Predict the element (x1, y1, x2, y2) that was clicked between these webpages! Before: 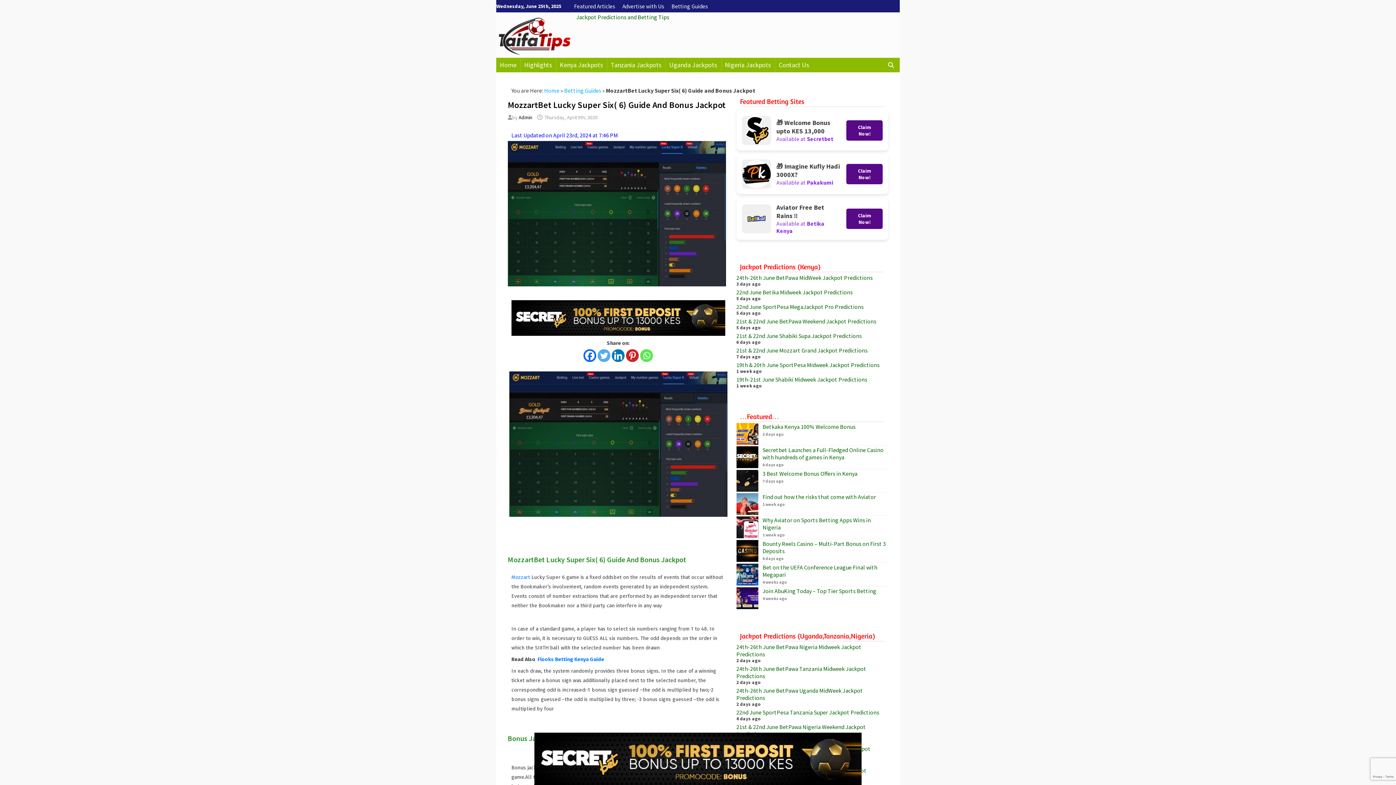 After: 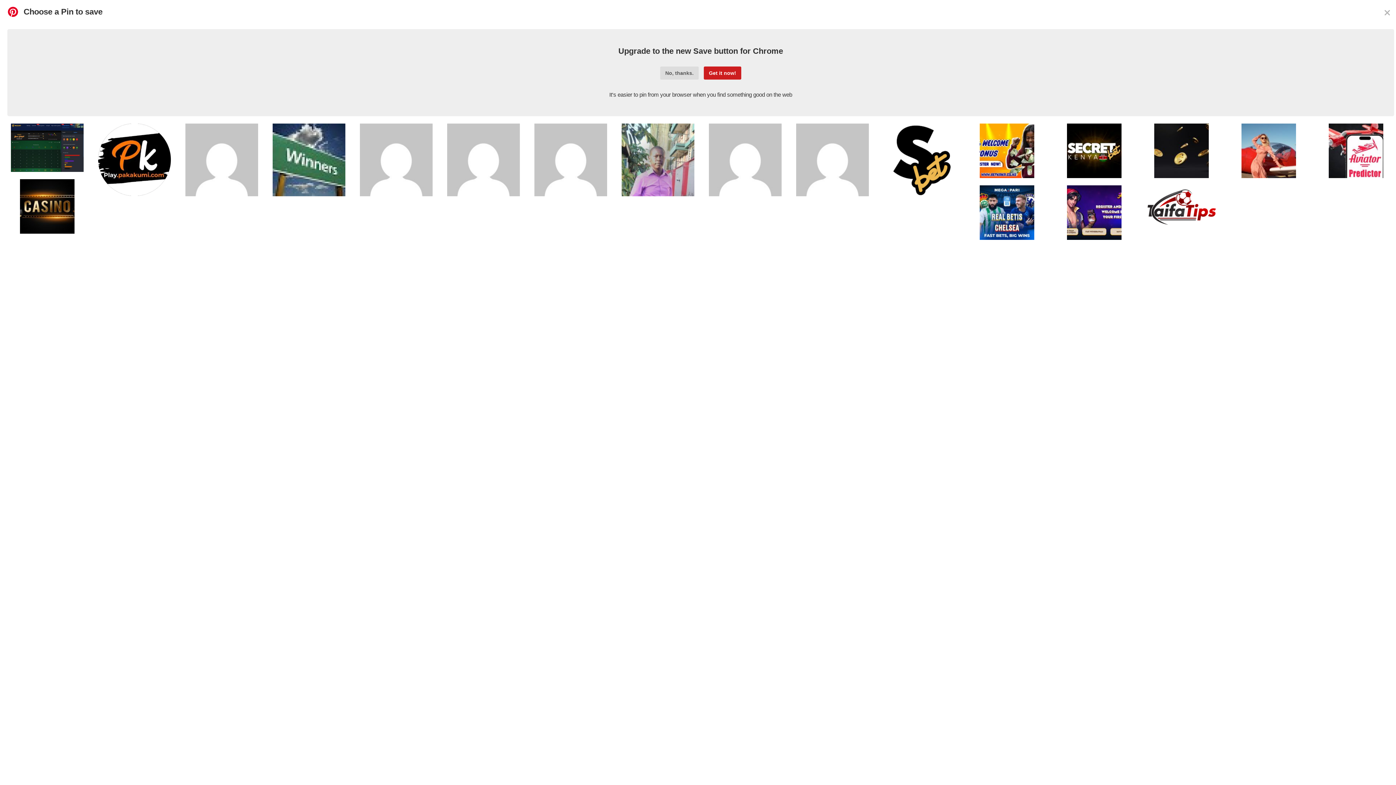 Action: label: Pinterest bbox: (626, 349, 638, 362)